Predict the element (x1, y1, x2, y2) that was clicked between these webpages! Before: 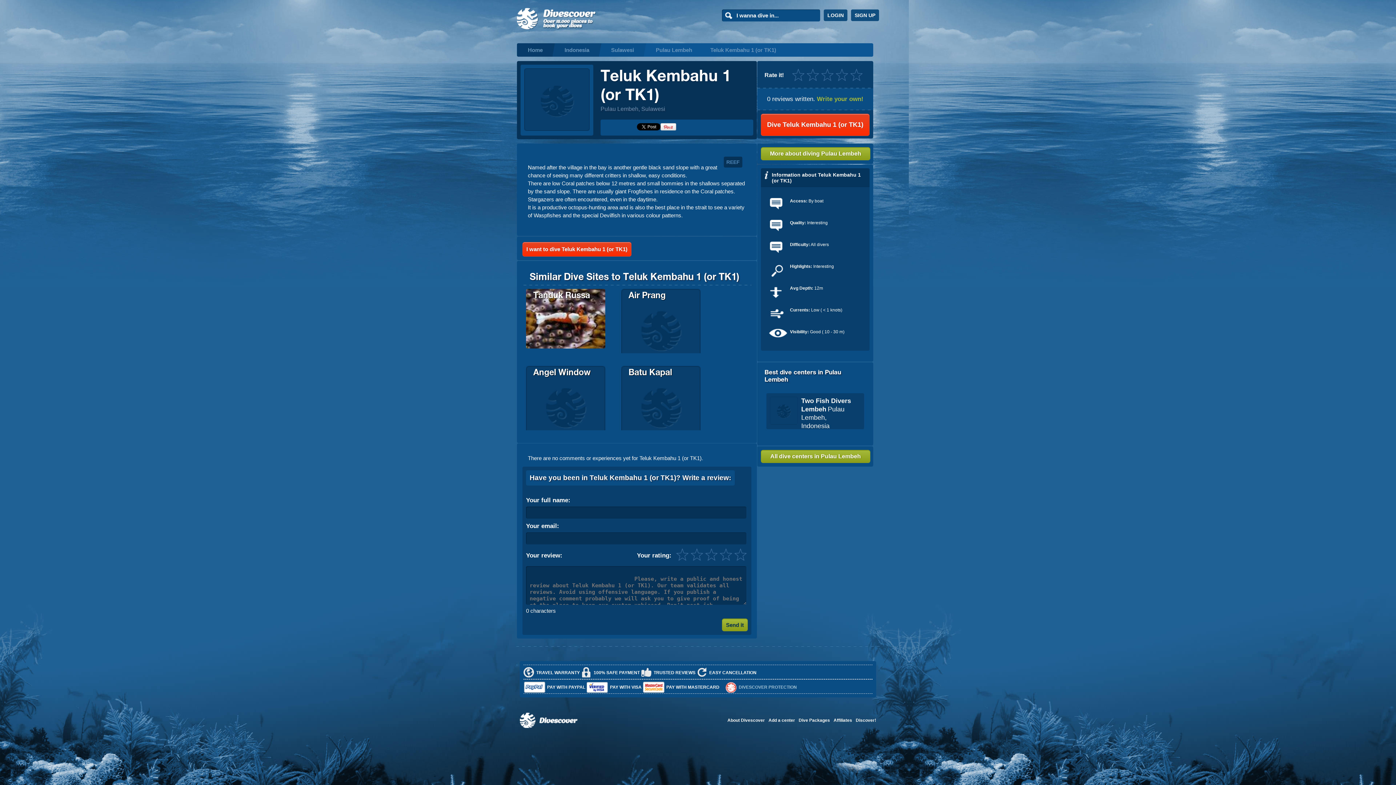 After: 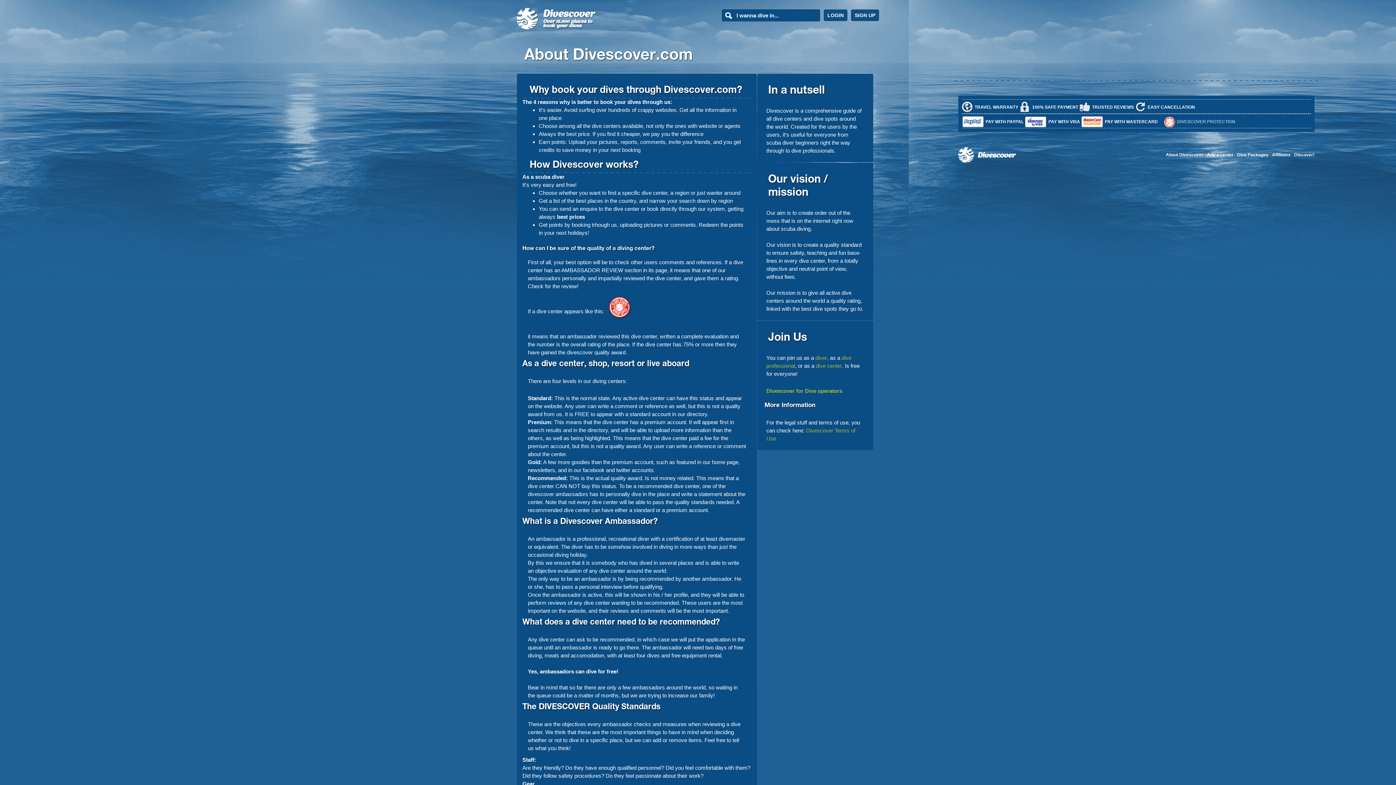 Action: bbox: (727, 718, 765, 723) label: About Divescover